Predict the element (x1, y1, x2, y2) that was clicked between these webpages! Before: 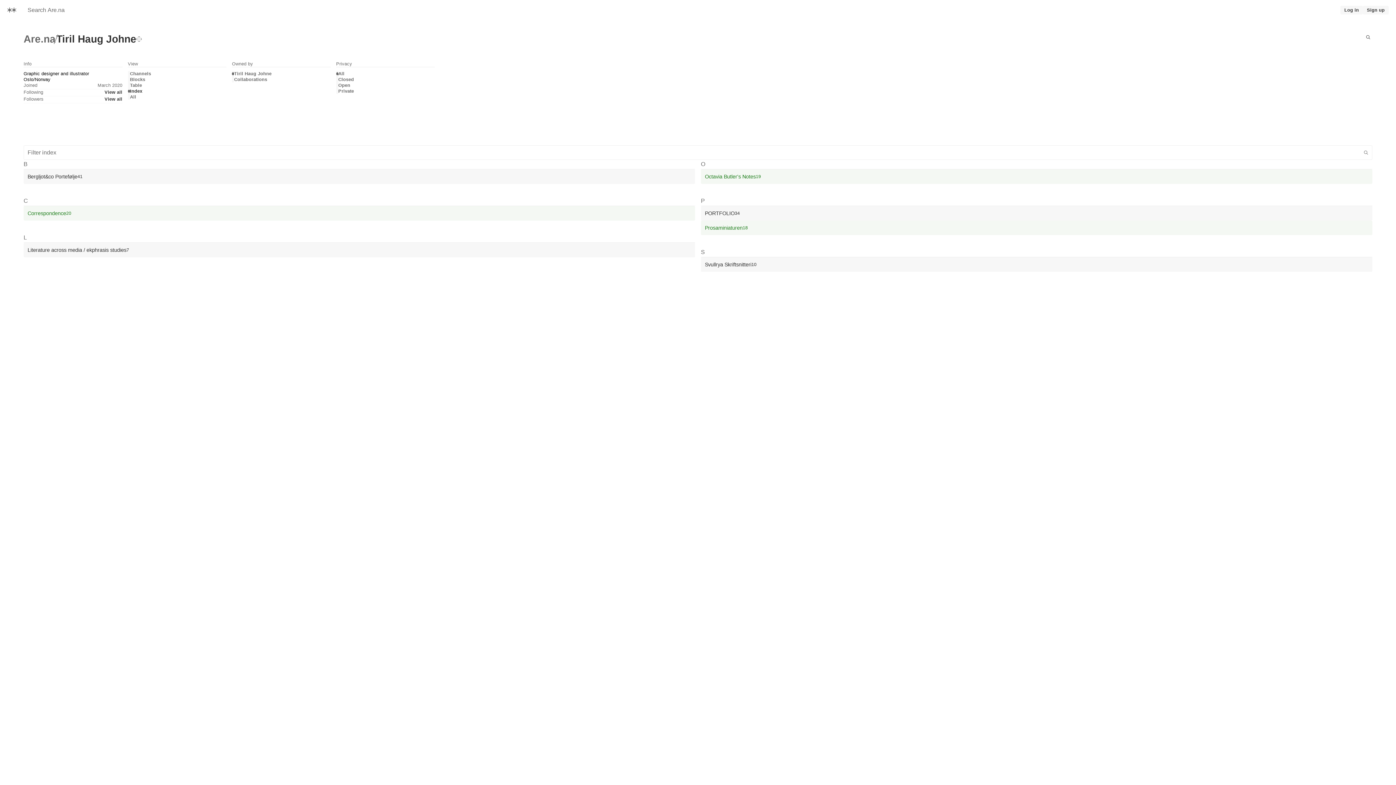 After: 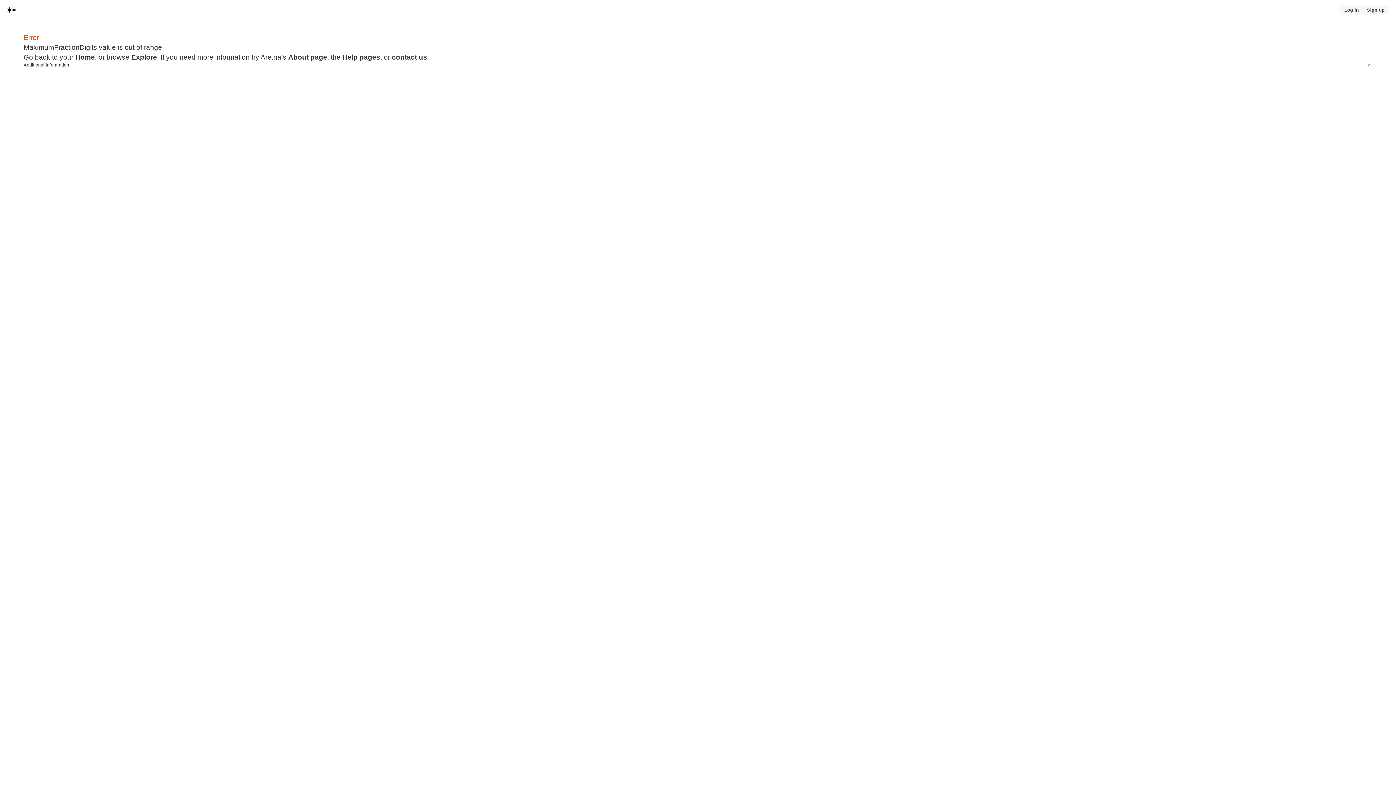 Action: bbox: (0, 1, 23, 18) label: Home